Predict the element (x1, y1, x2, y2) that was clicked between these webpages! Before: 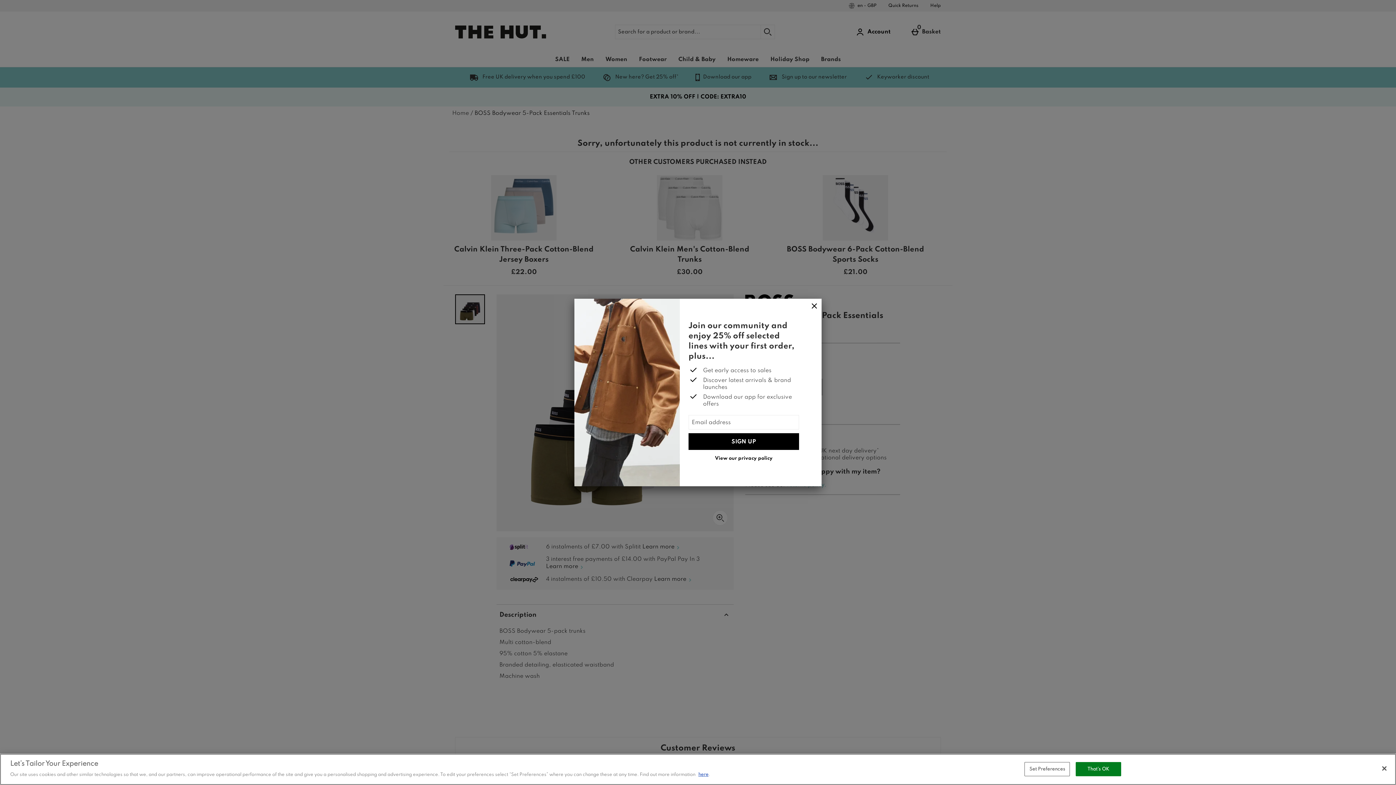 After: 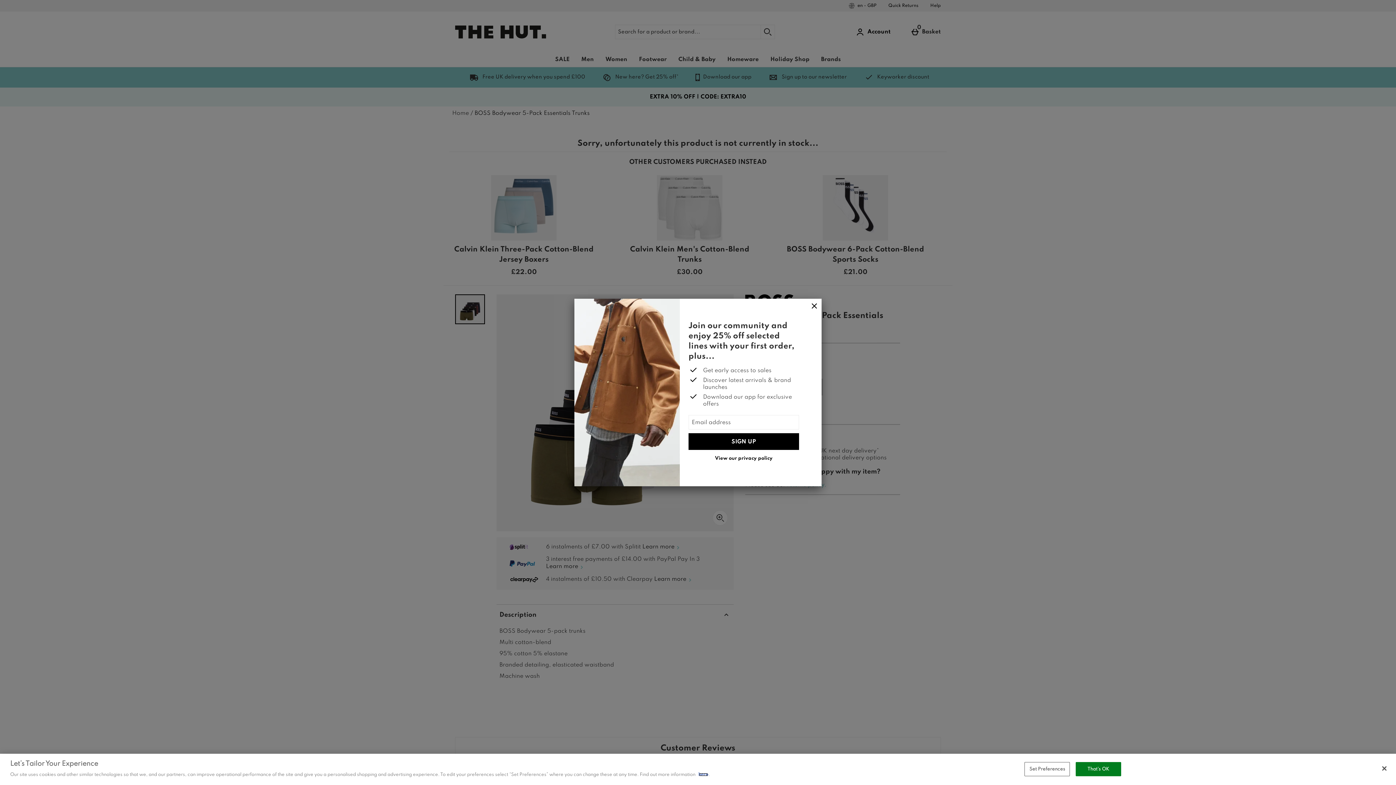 Action: bbox: (698, 772, 708, 777) label: here